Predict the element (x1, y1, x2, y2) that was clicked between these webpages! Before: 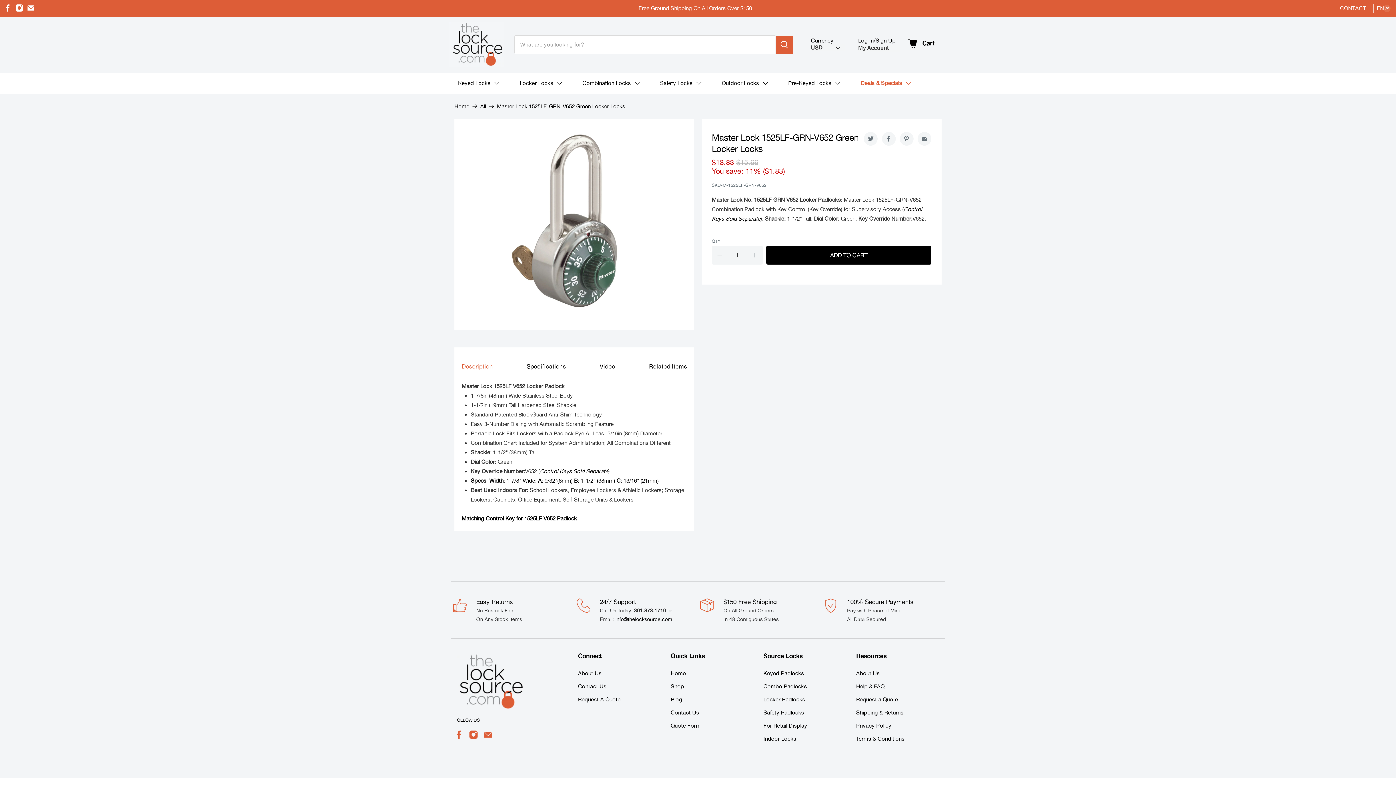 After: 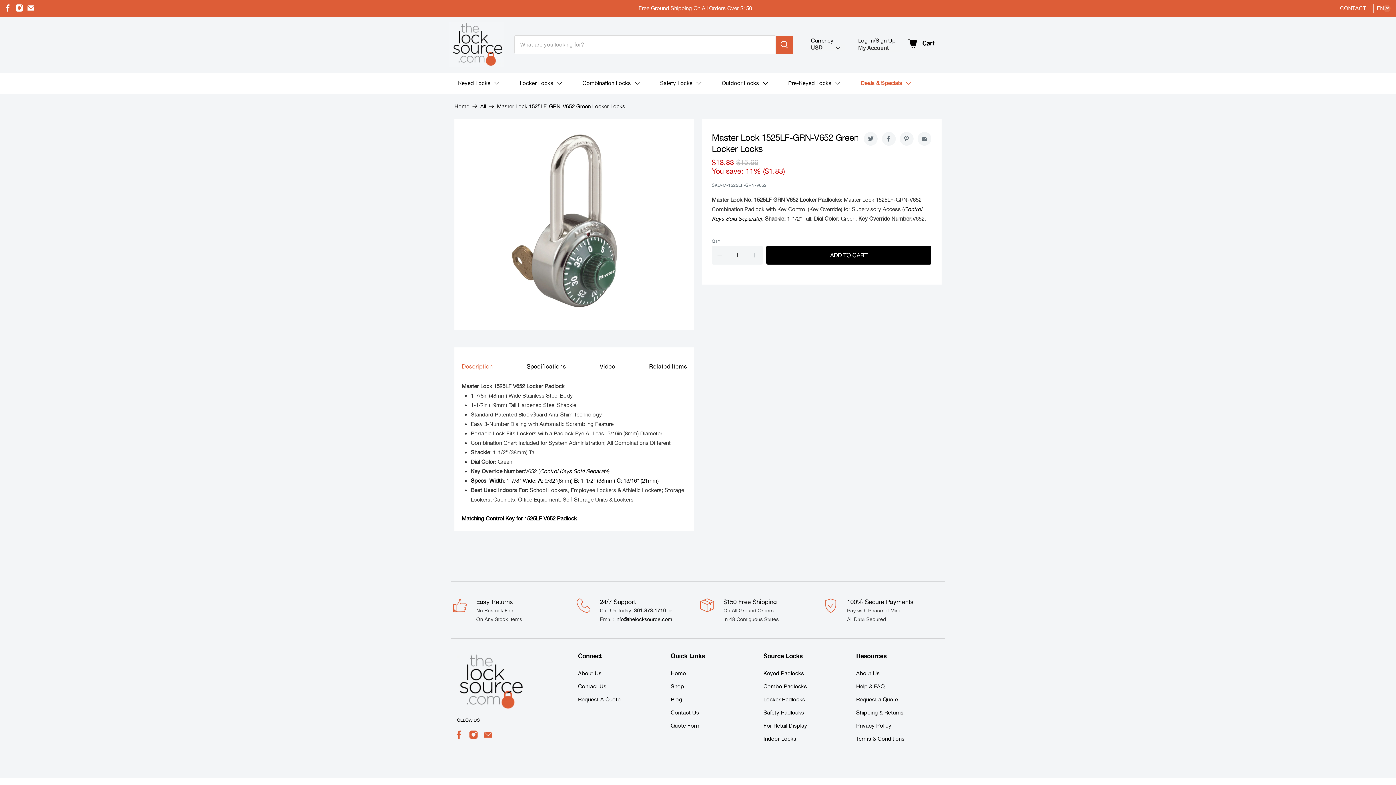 Action: label: info@thelocksource.com bbox: (615, 616, 672, 622)